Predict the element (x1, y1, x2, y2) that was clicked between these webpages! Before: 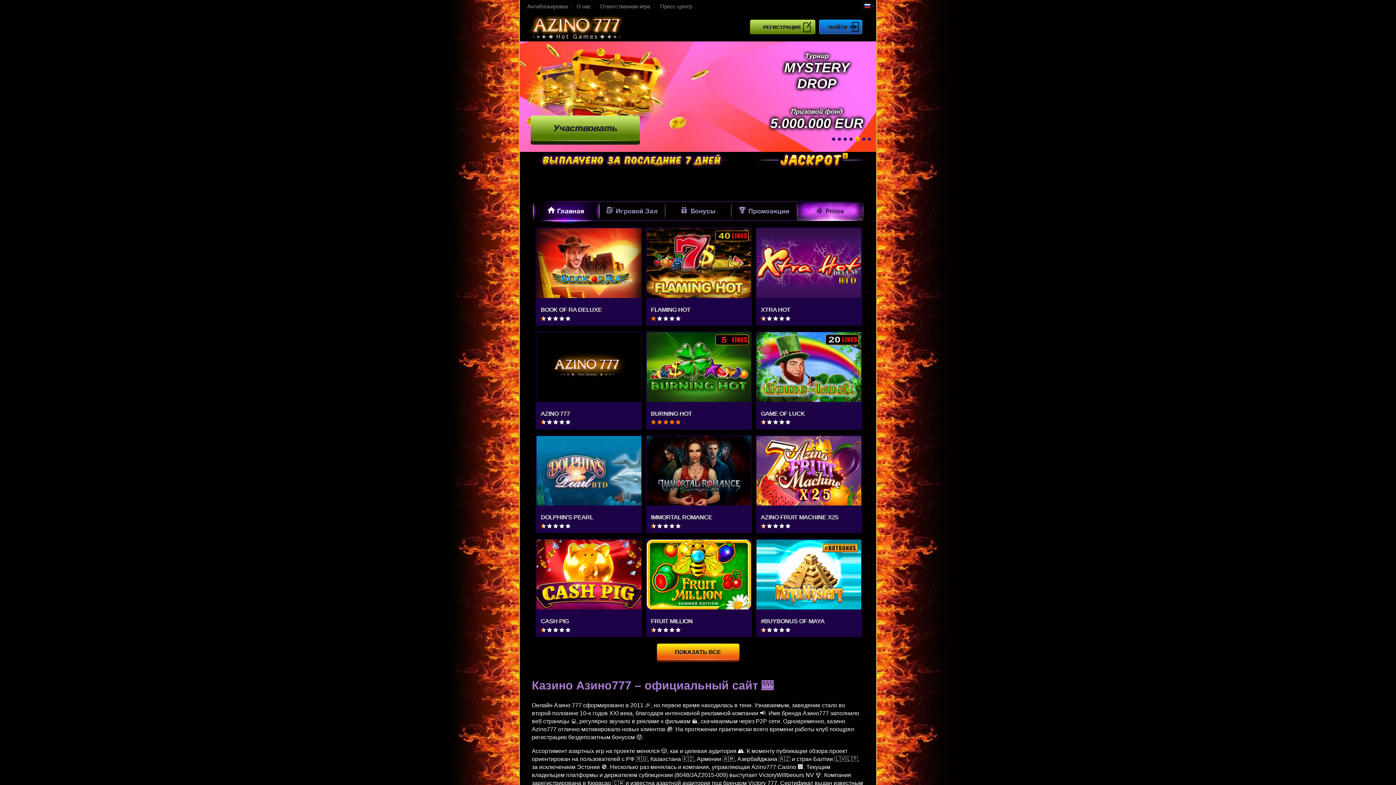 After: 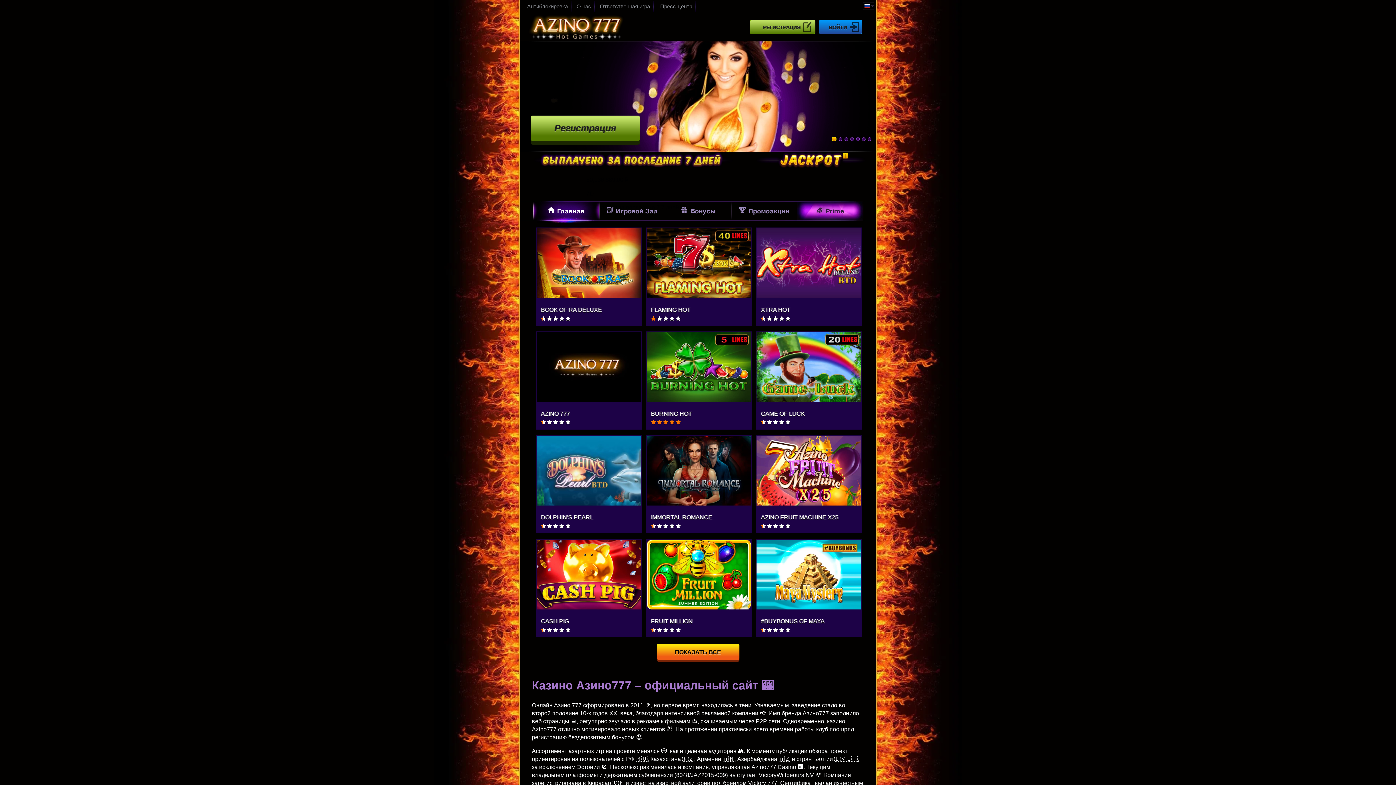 Action: label: Go to slide 2 bbox: (838, 137, 842, 141)